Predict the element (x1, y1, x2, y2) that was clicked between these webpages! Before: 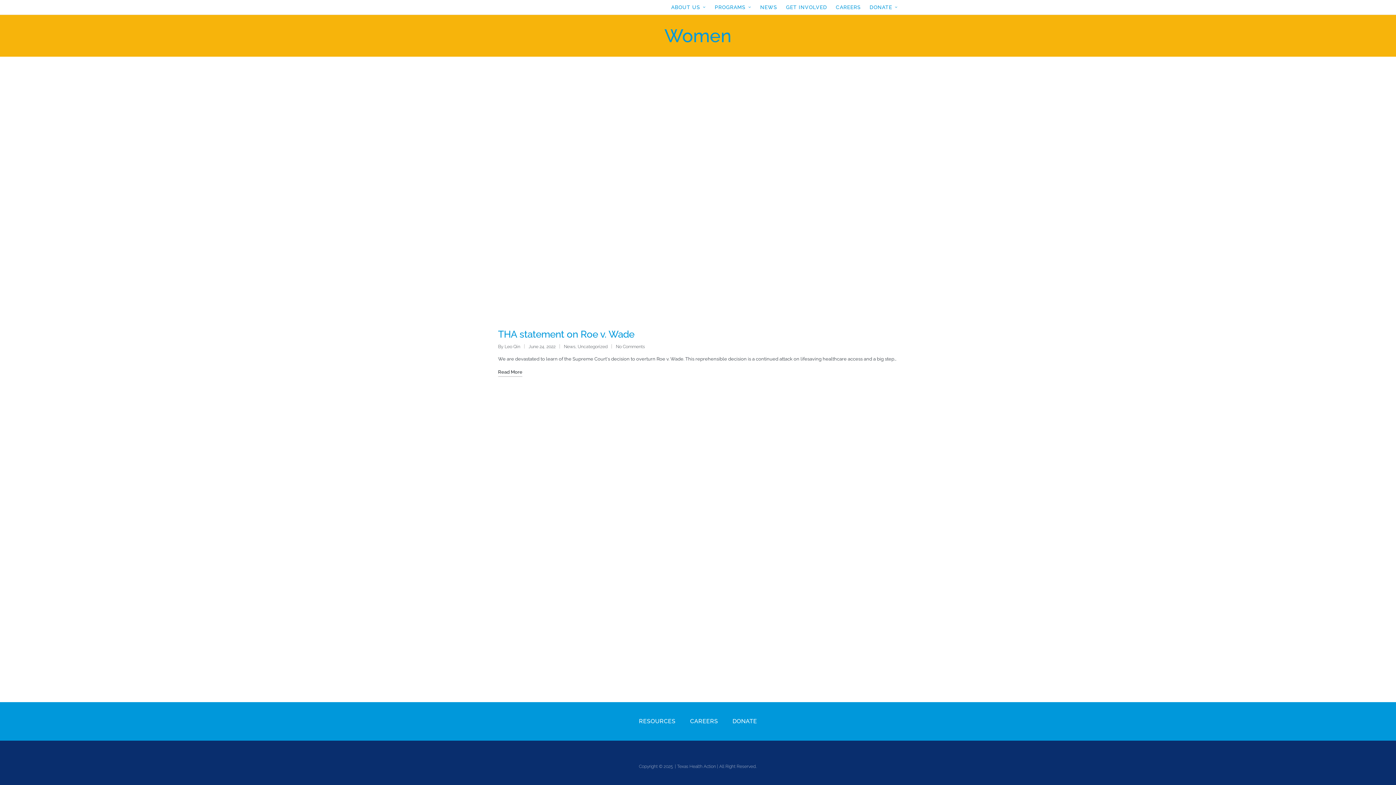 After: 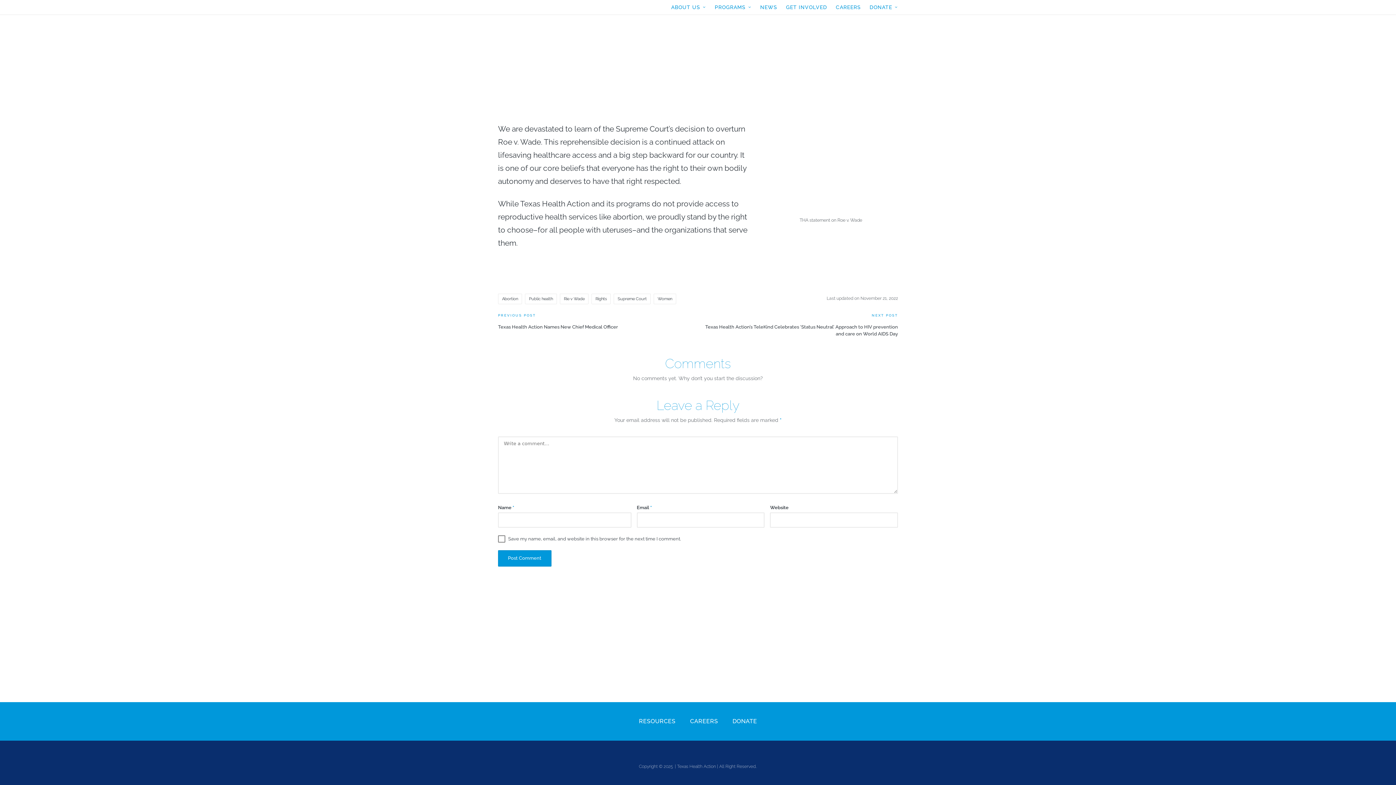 Action: bbox: (498, 367, 522, 376) label: Read More